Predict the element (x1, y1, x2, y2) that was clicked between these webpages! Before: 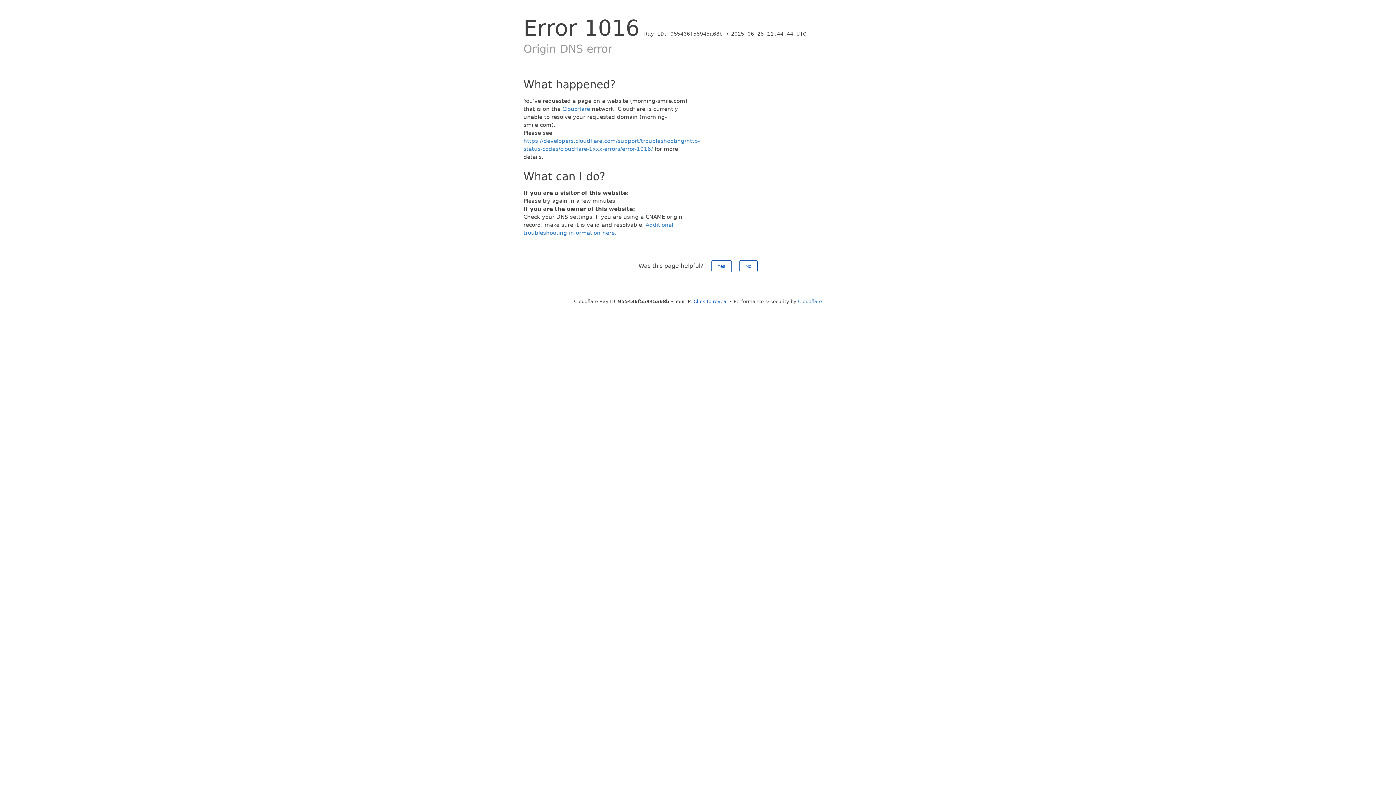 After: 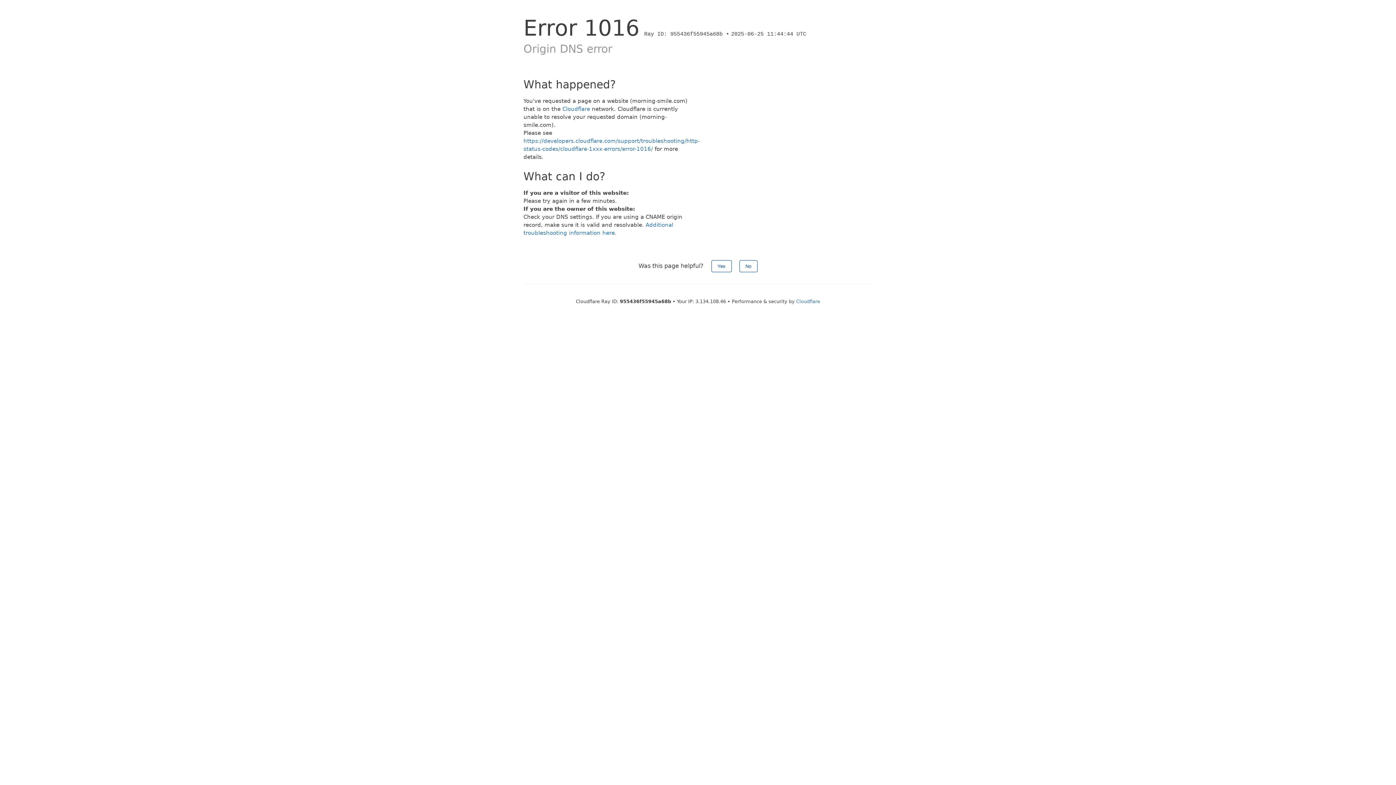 Action: label: Click to reveal bbox: (693, 298, 728, 304)